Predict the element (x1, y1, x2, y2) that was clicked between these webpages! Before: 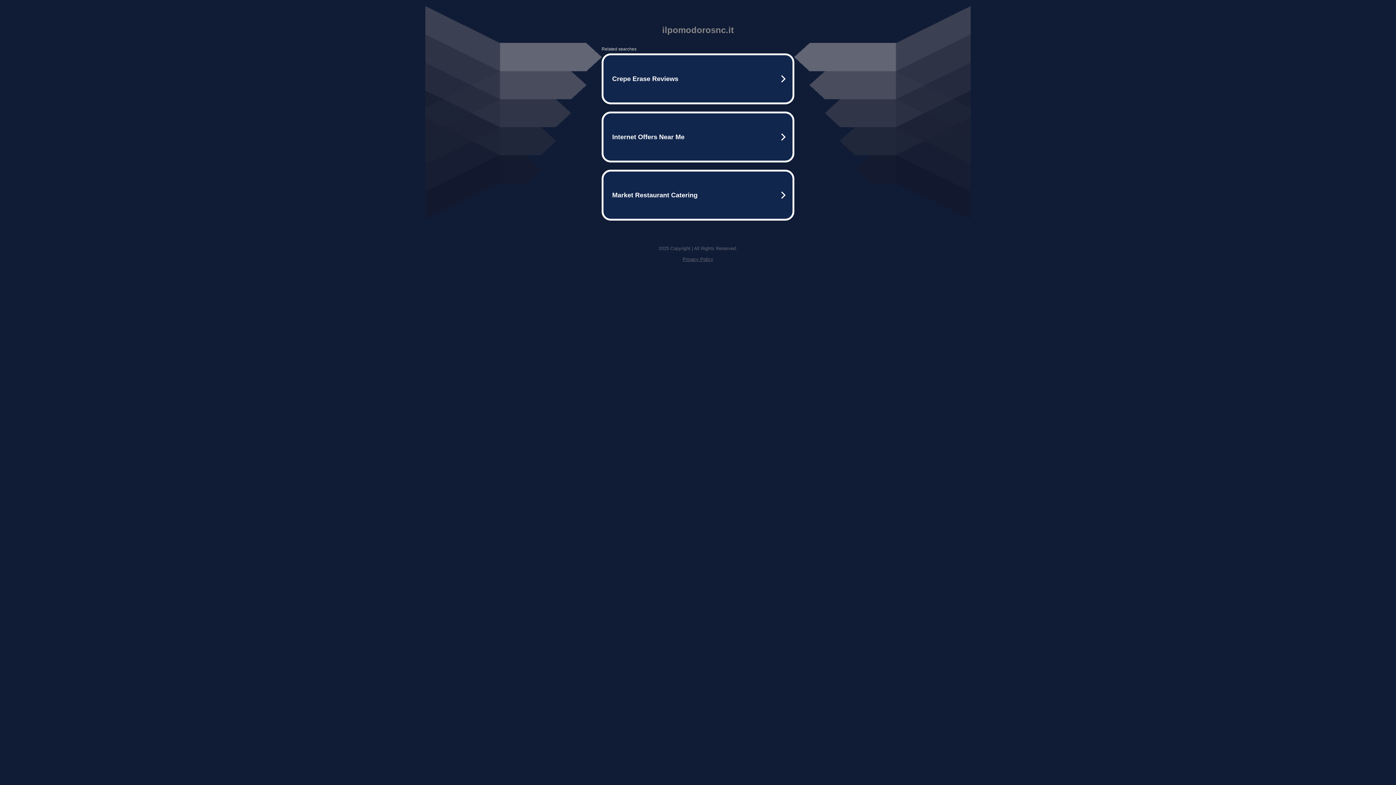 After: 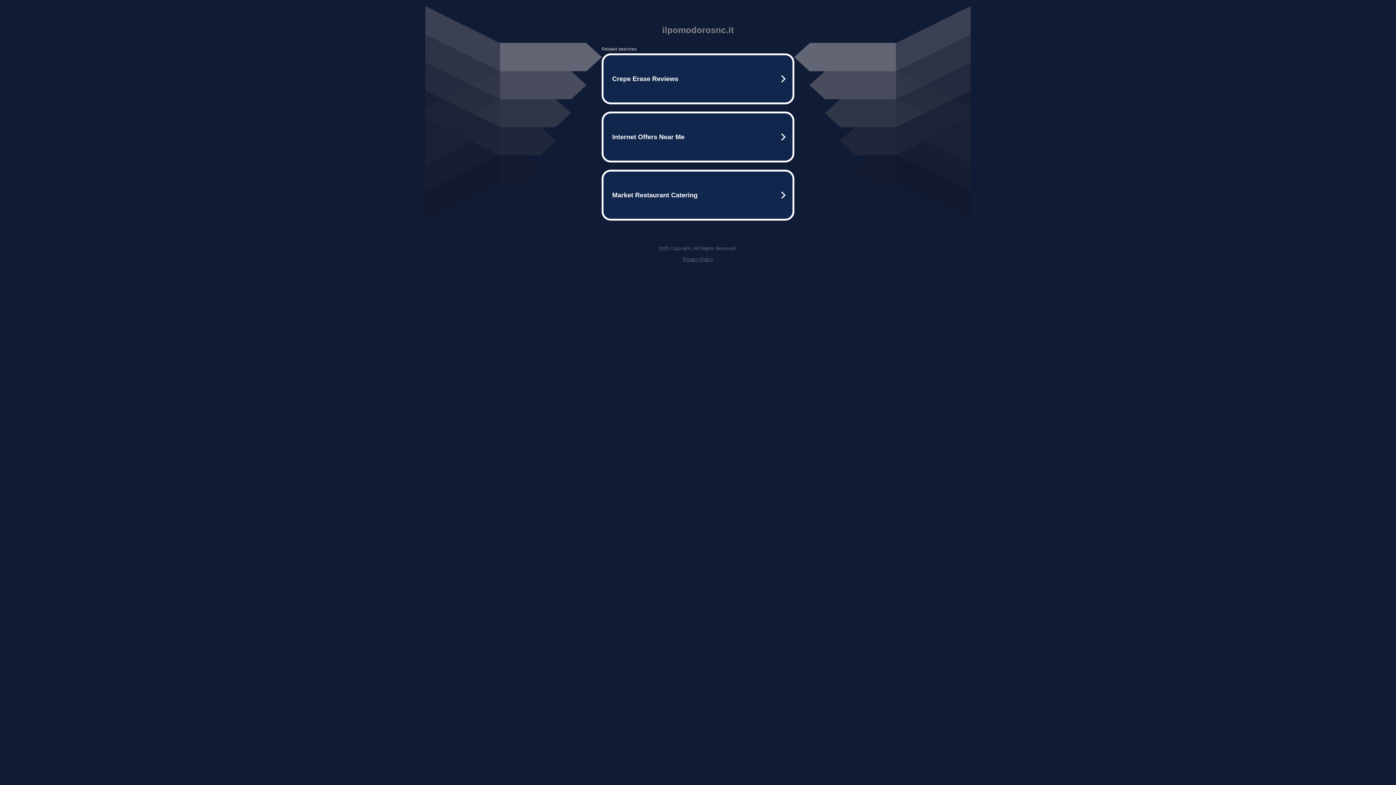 Action: label: Privacy Policy bbox: (682, 256, 713, 262)